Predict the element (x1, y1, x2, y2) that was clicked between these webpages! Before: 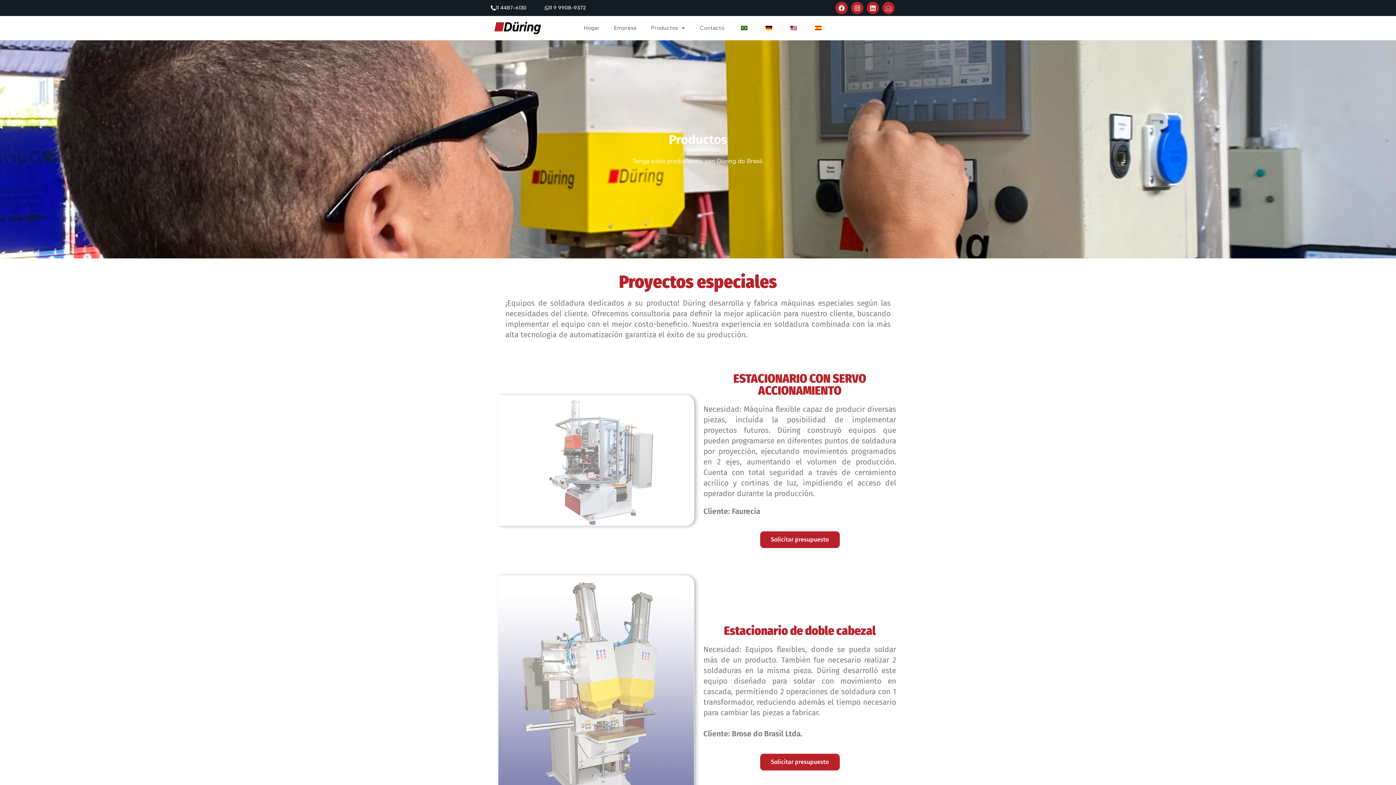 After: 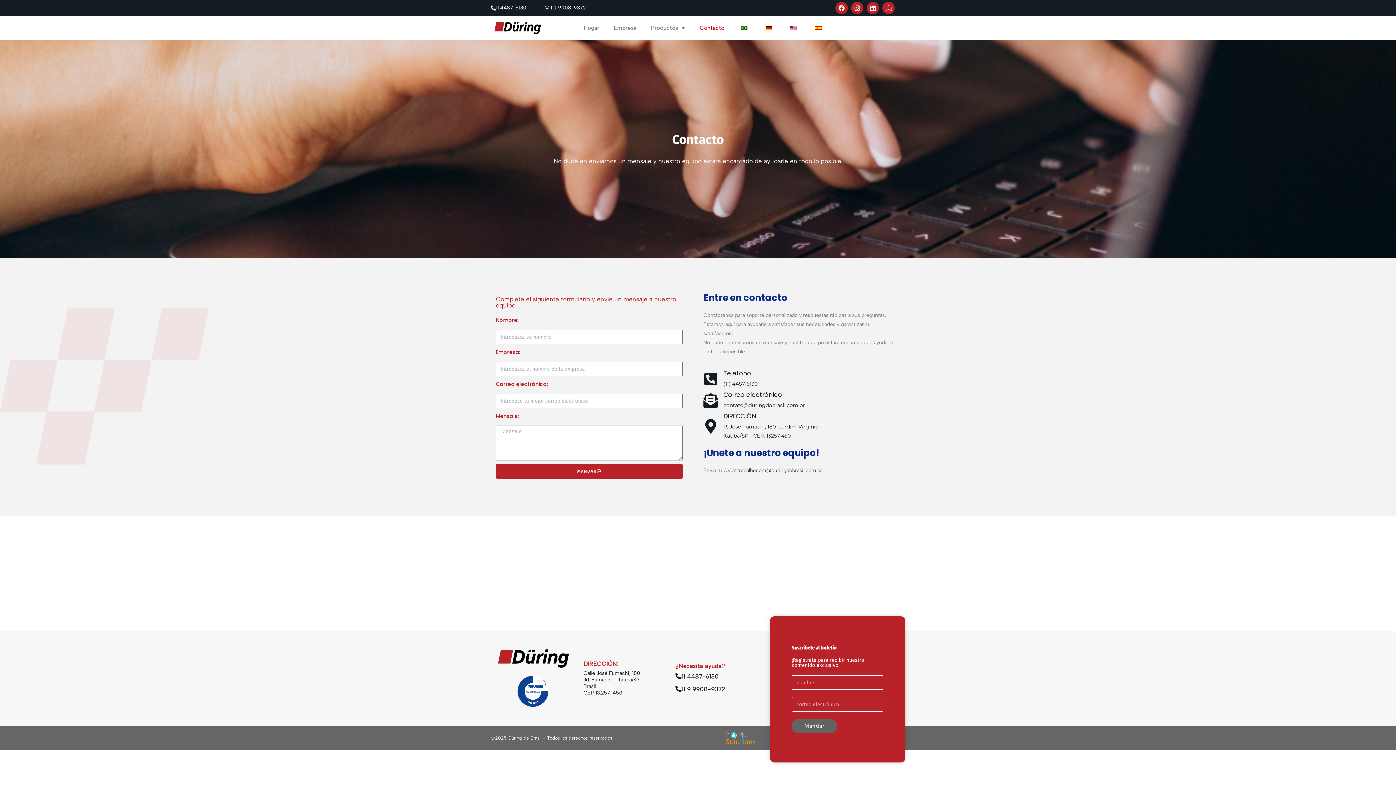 Action: bbox: (760, 531, 839, 548) label: Solicitar presupuesto